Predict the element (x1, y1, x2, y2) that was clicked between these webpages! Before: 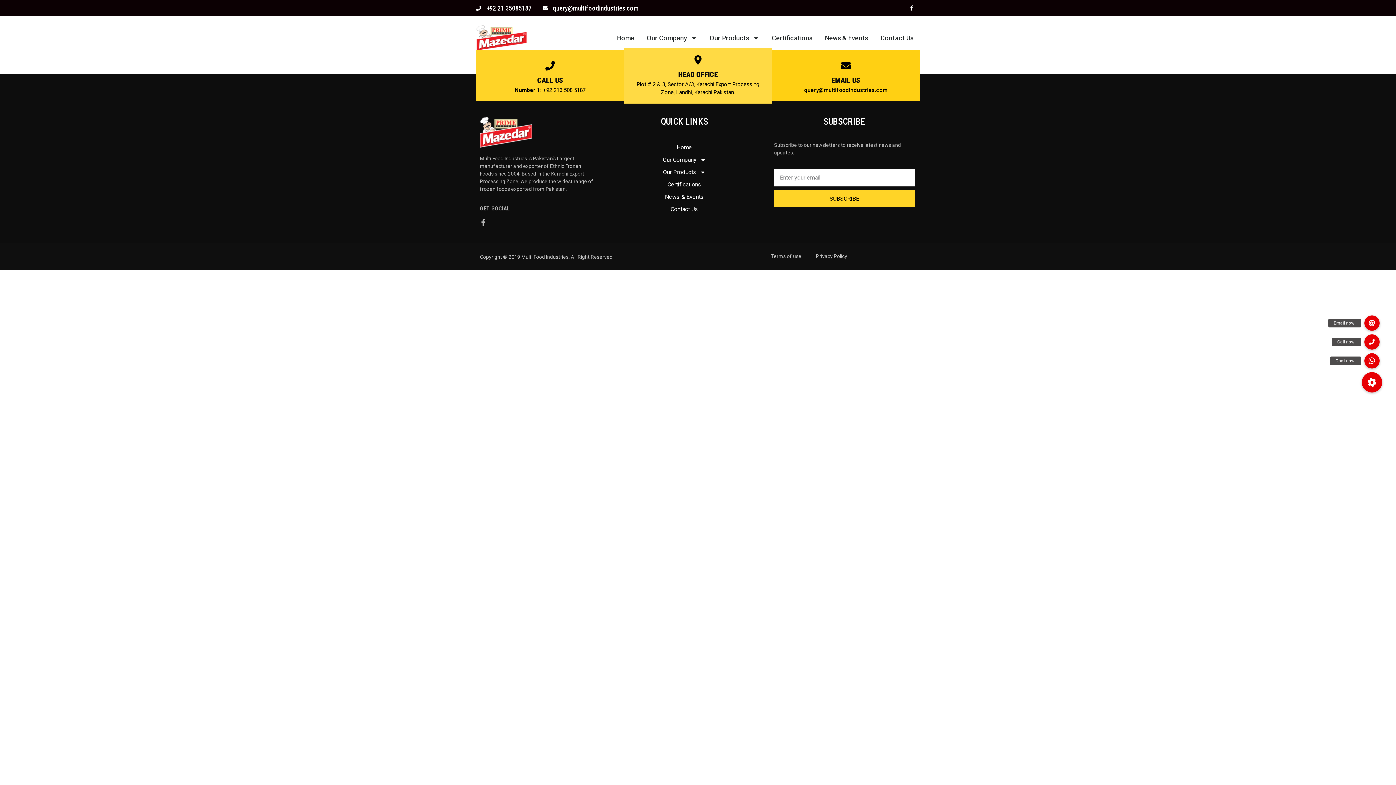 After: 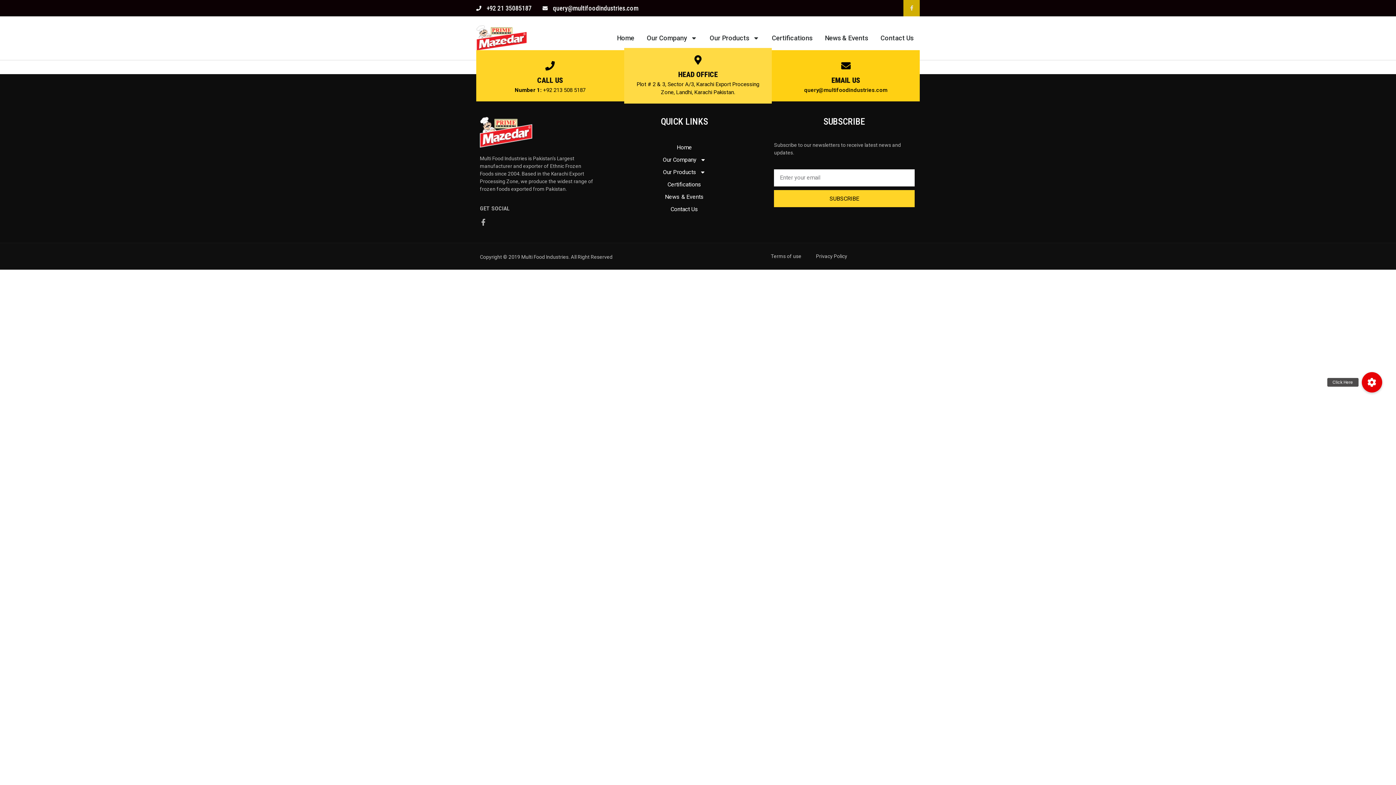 Action: bbox: (903, 0, 920, 16) label: Facebook-f